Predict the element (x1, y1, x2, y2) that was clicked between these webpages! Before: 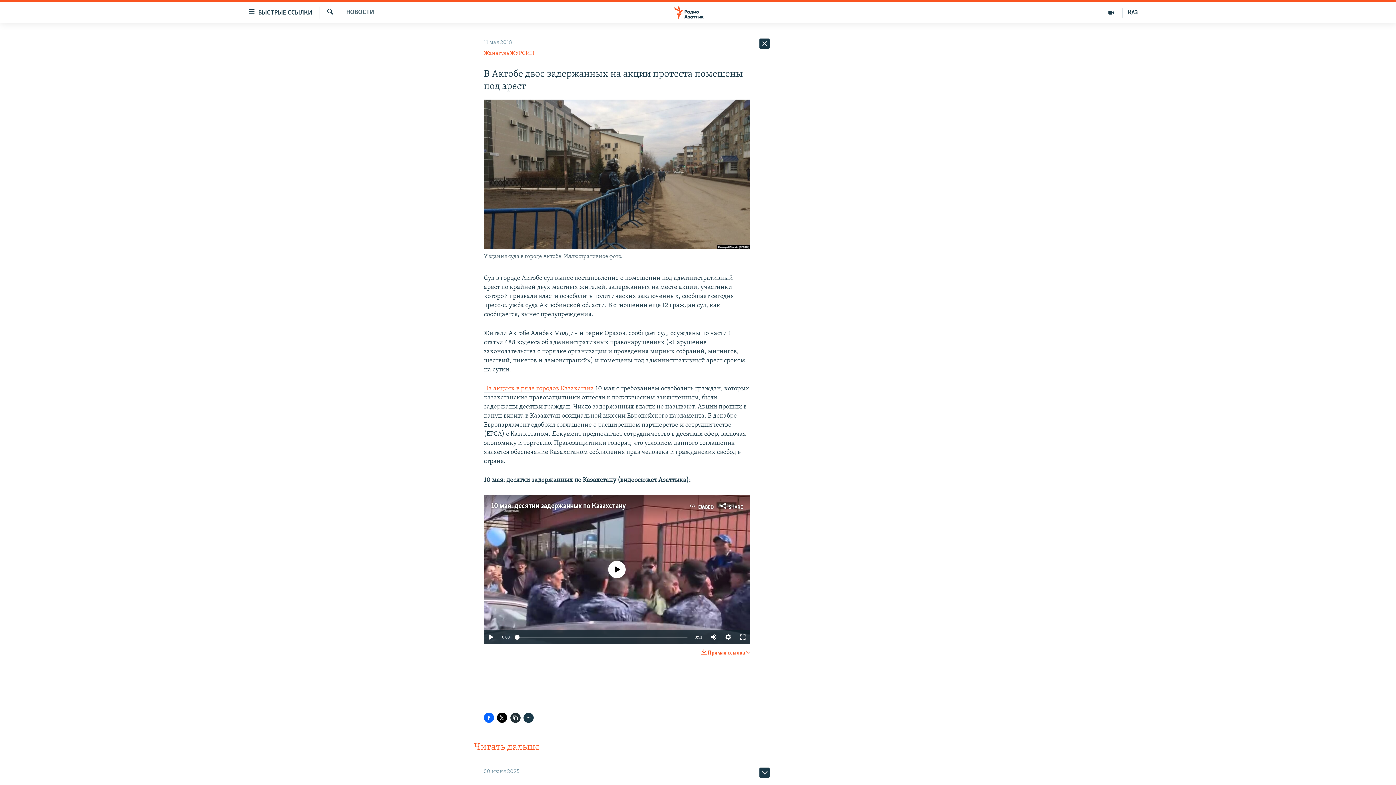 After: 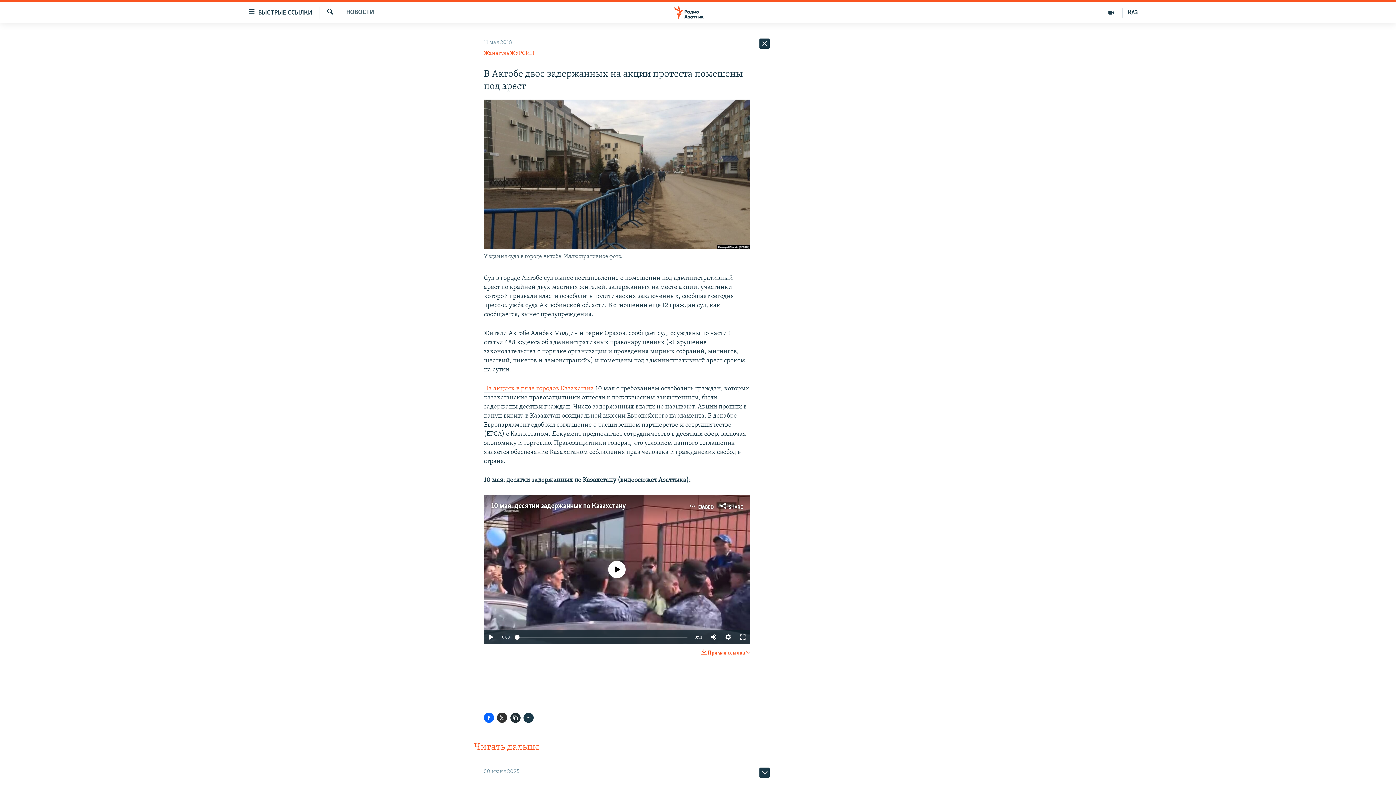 Action: bbox: (497, 713, 507, 723)